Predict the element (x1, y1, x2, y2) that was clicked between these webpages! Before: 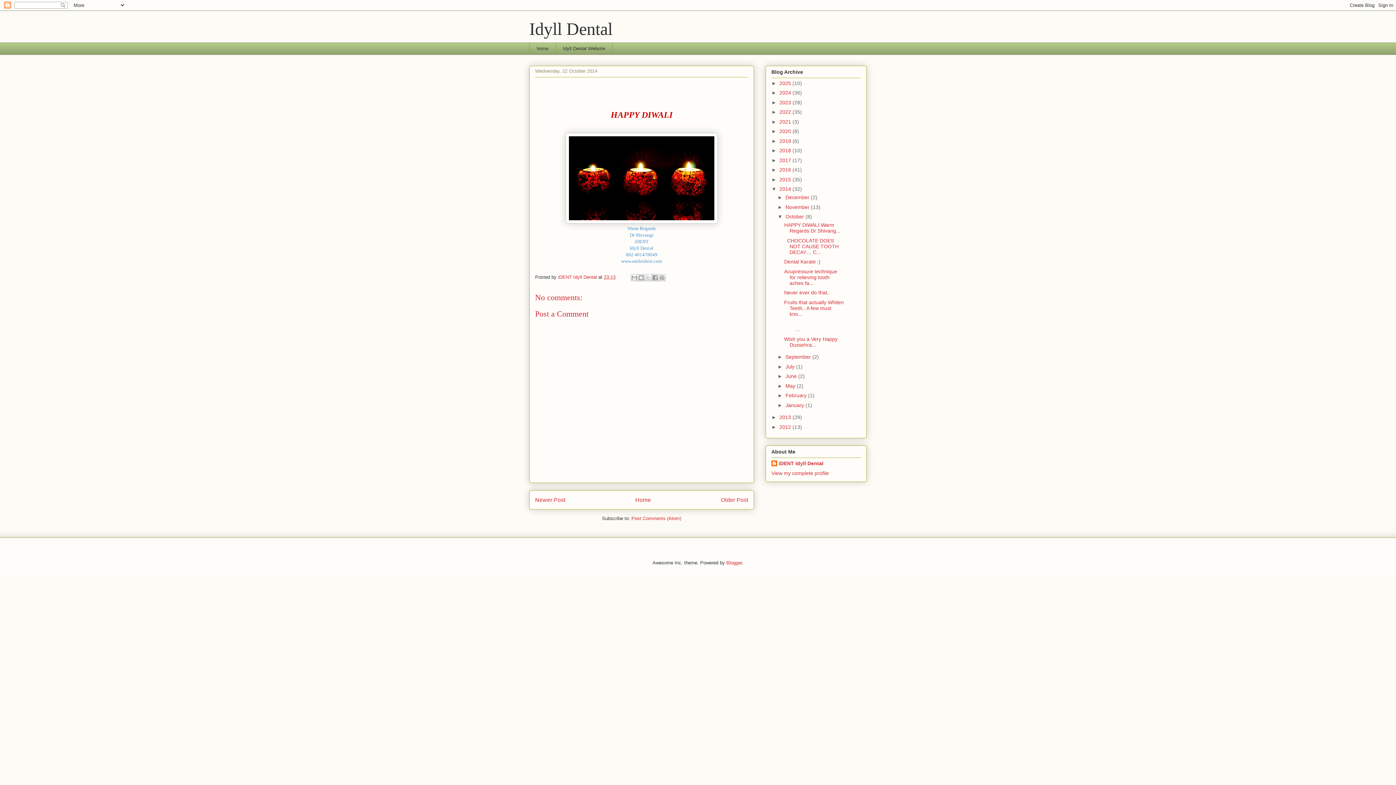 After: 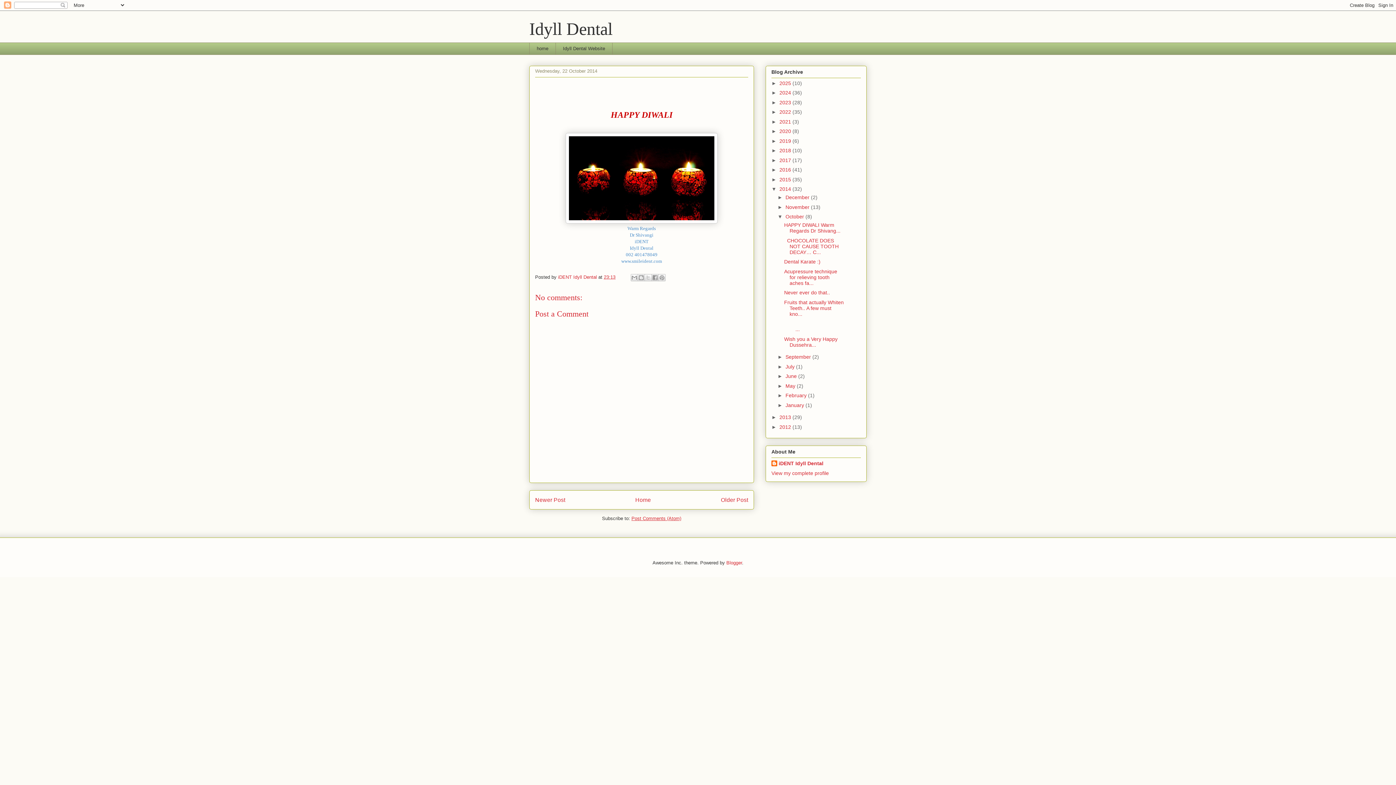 Action: label: Post Comments (Atom) bbox: (631, 515, 681, 521)